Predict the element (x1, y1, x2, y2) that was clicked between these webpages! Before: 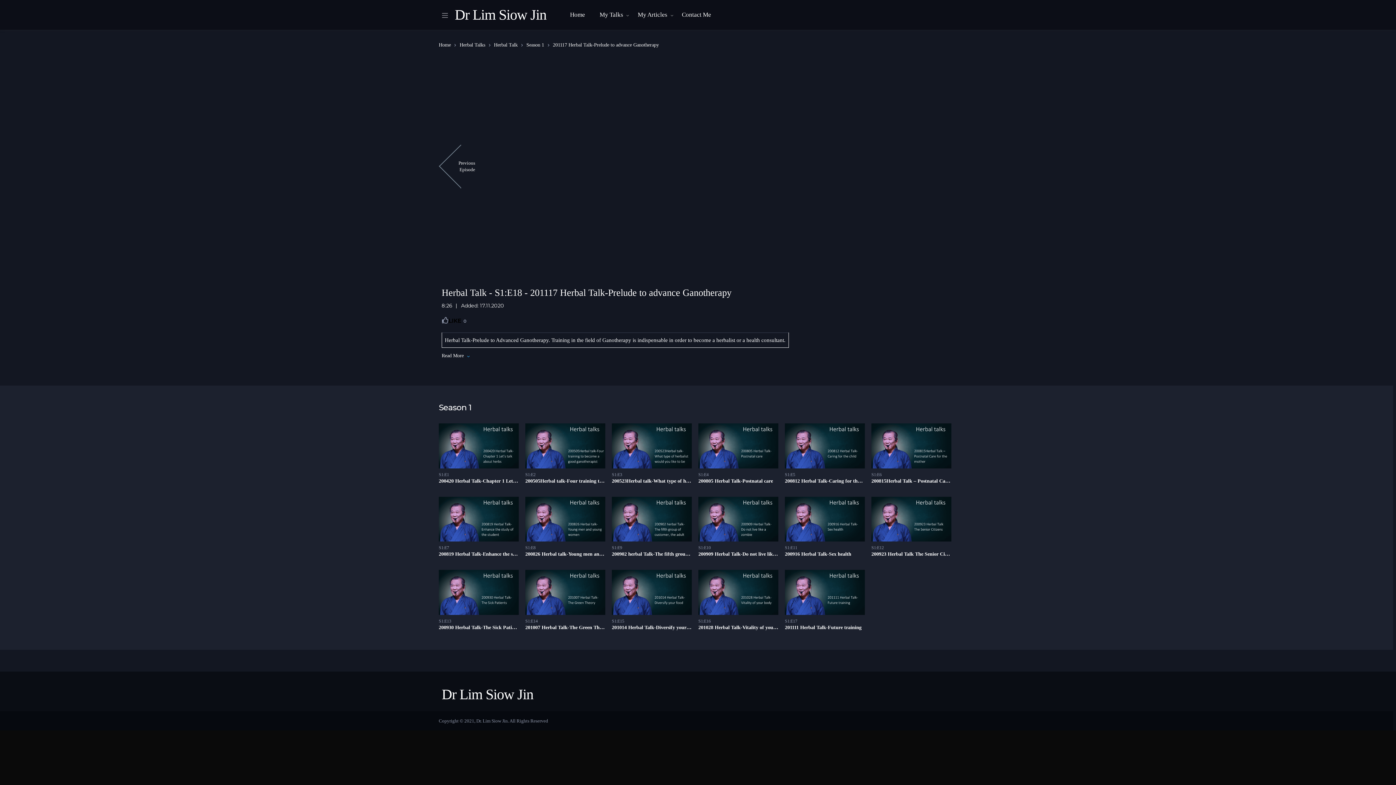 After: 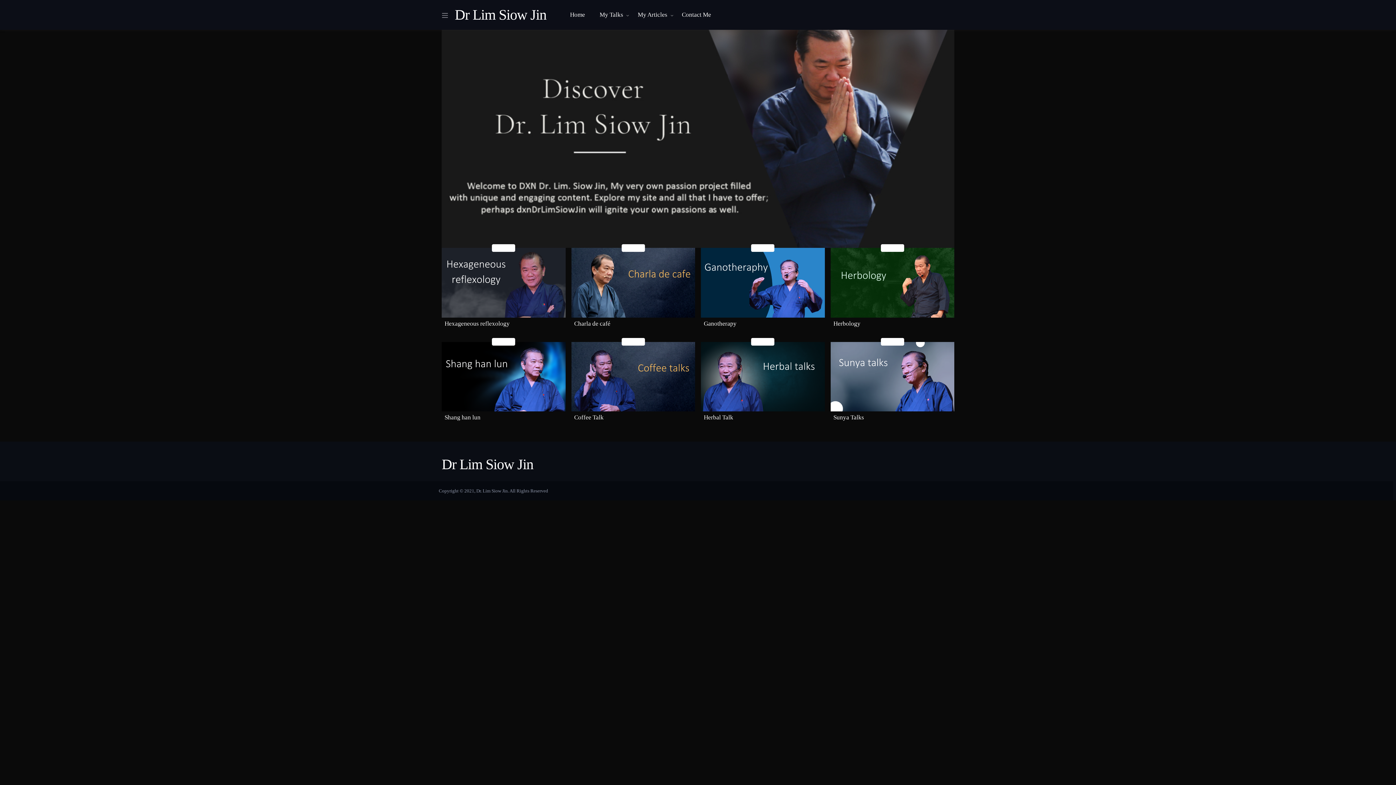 Action: label: Home bbox: (562, 0, 592, 29)